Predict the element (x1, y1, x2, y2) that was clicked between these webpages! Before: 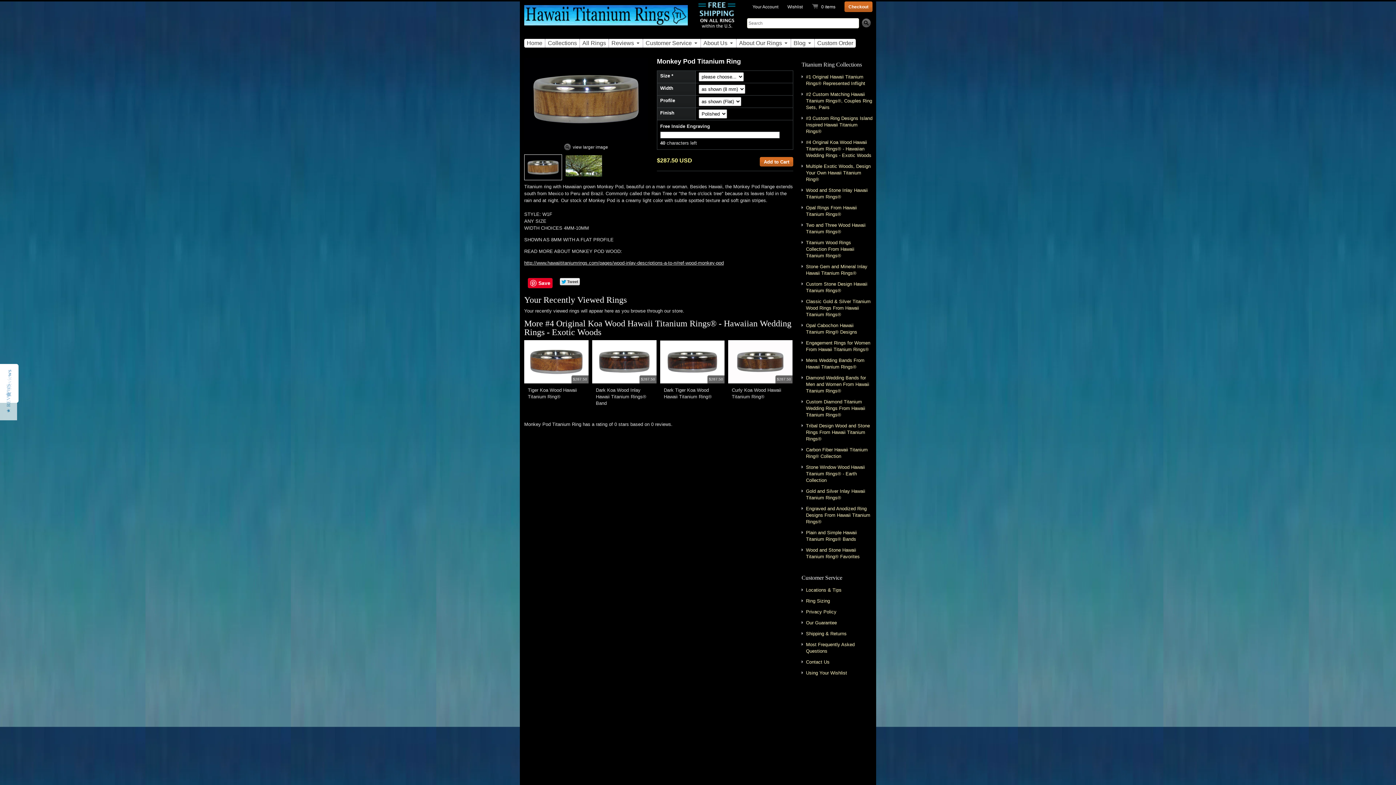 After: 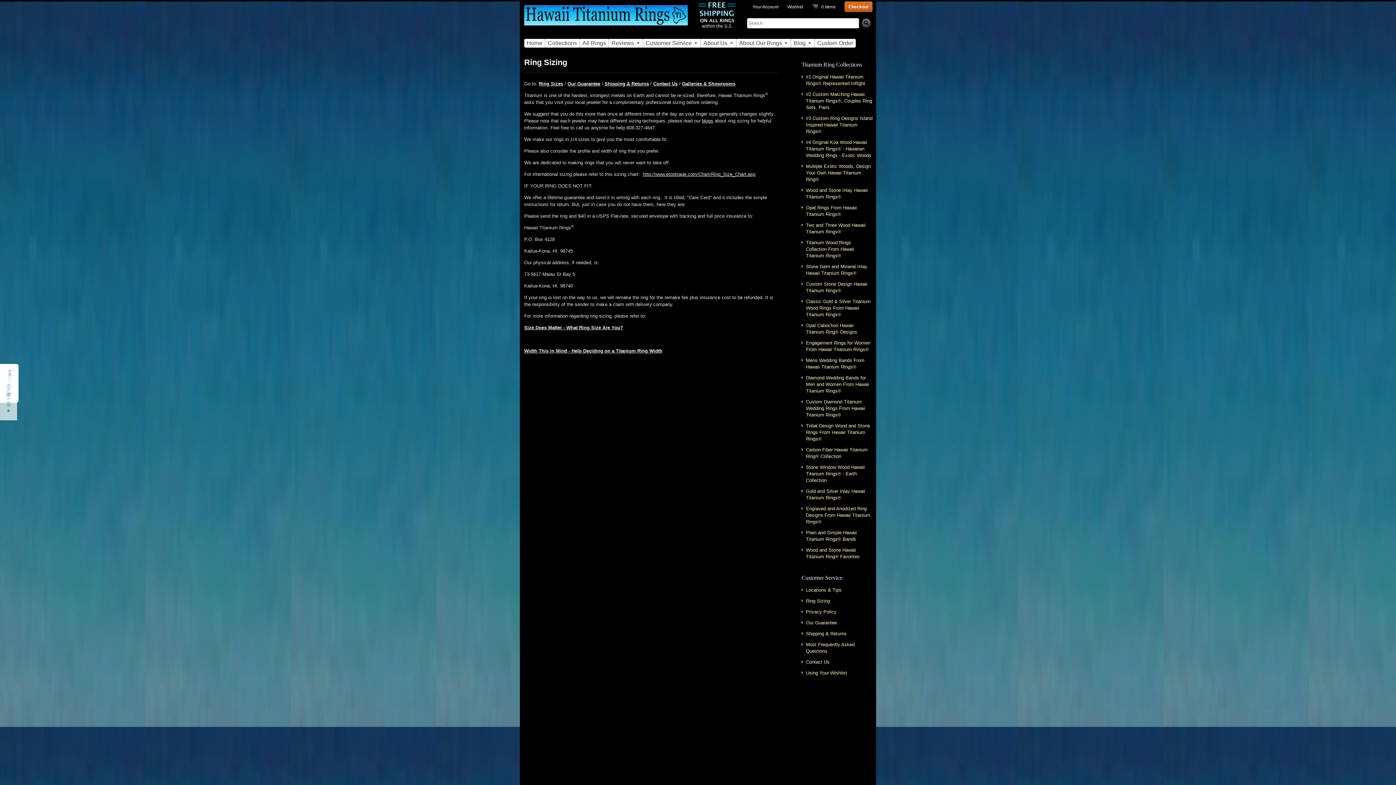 Action: label: Ring Sizing bbox: (806, 598, 872, 604)